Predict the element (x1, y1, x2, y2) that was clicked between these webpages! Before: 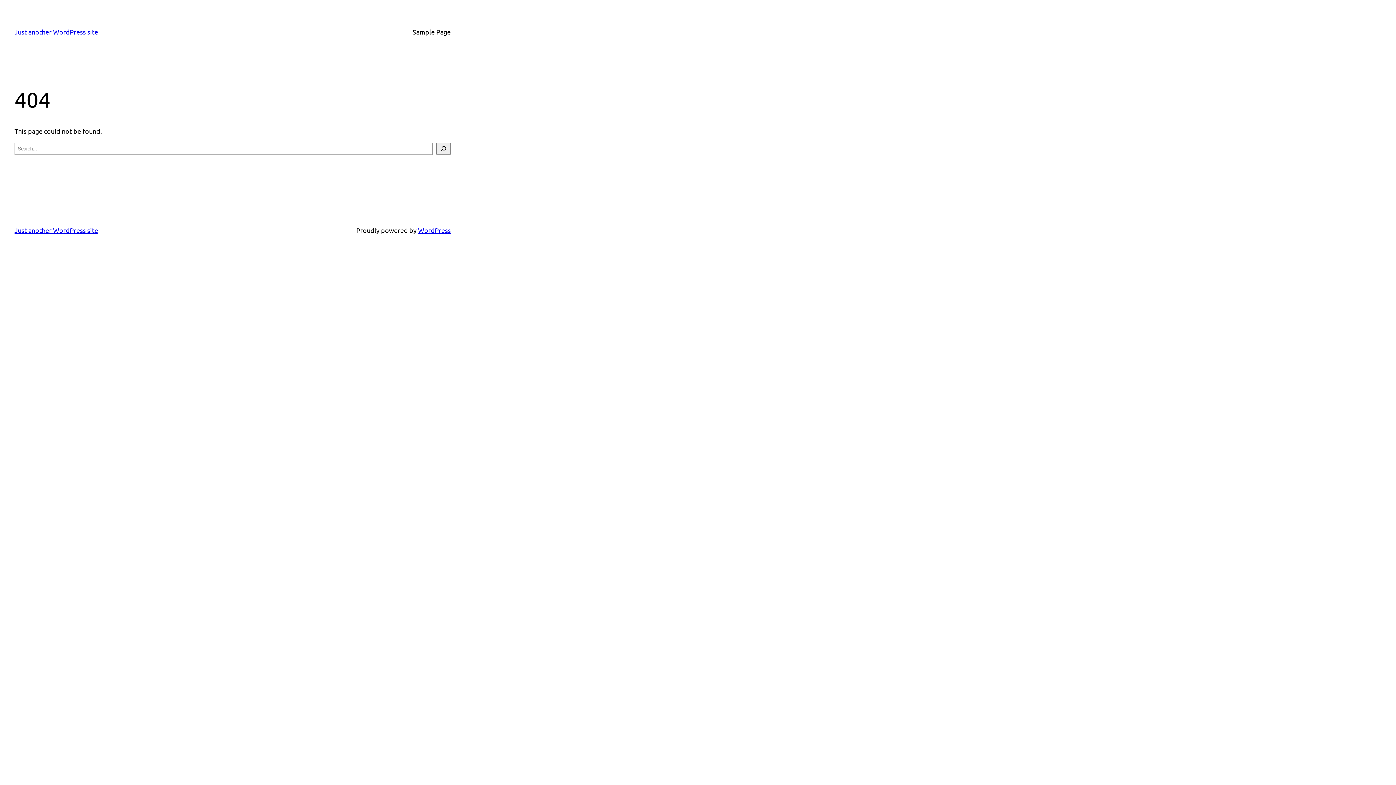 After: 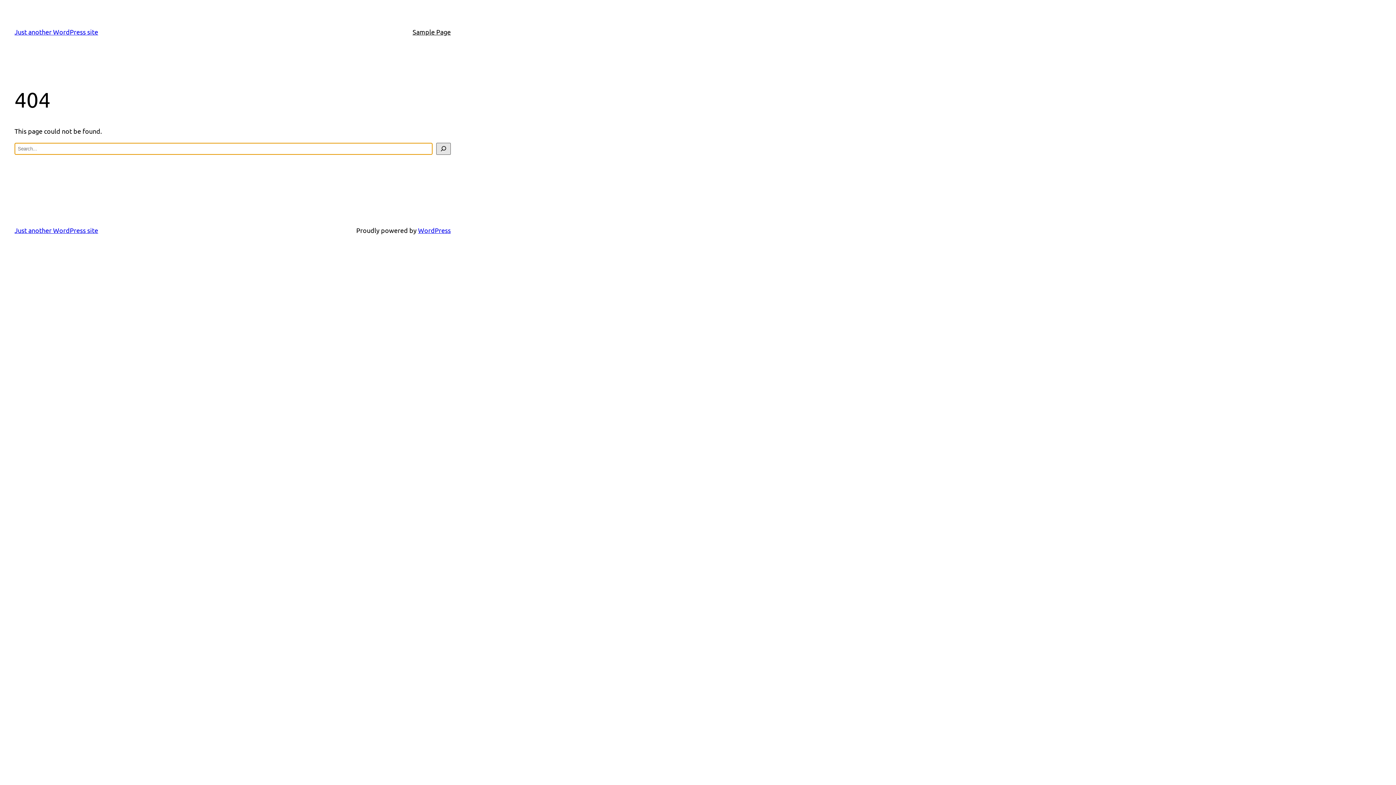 Action: label: Search bbox: (436, 142, 450, 154)